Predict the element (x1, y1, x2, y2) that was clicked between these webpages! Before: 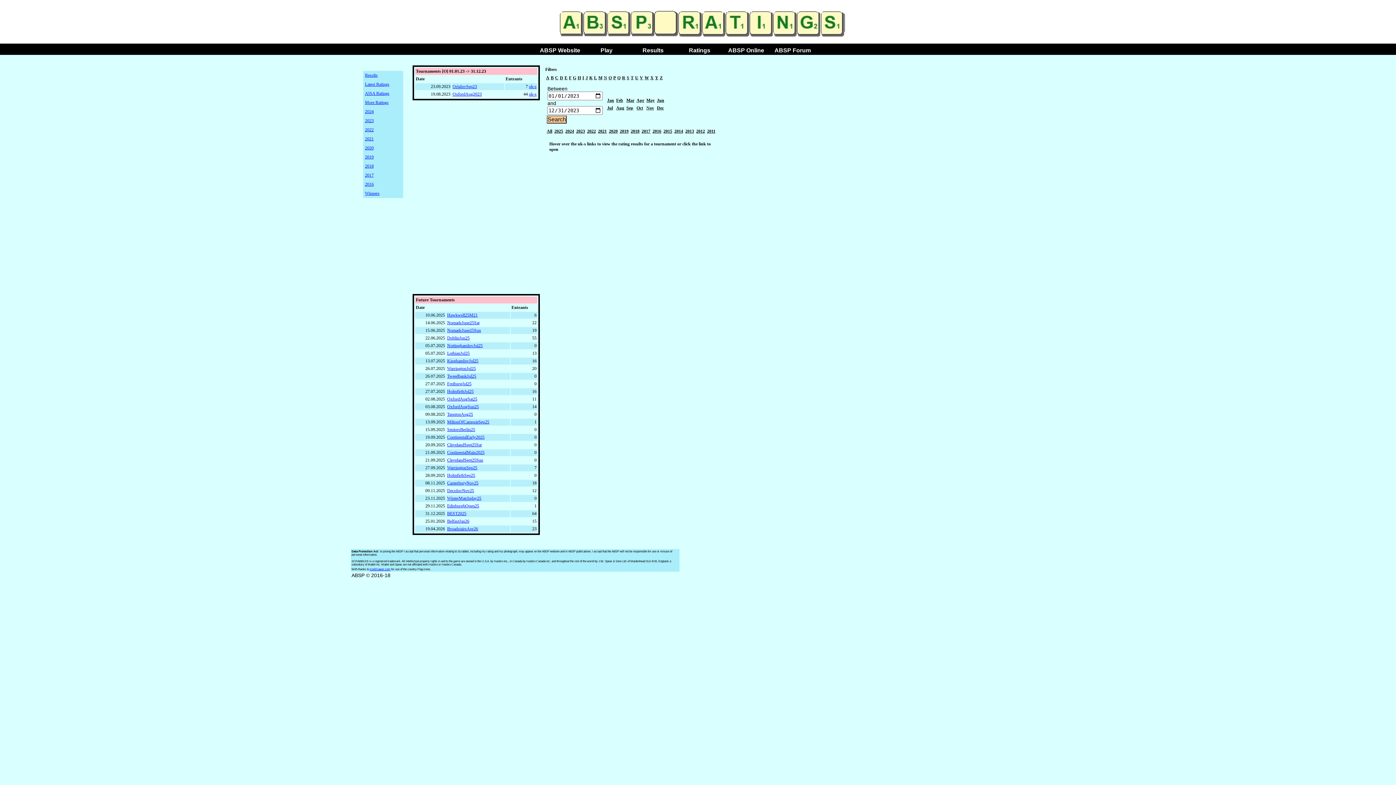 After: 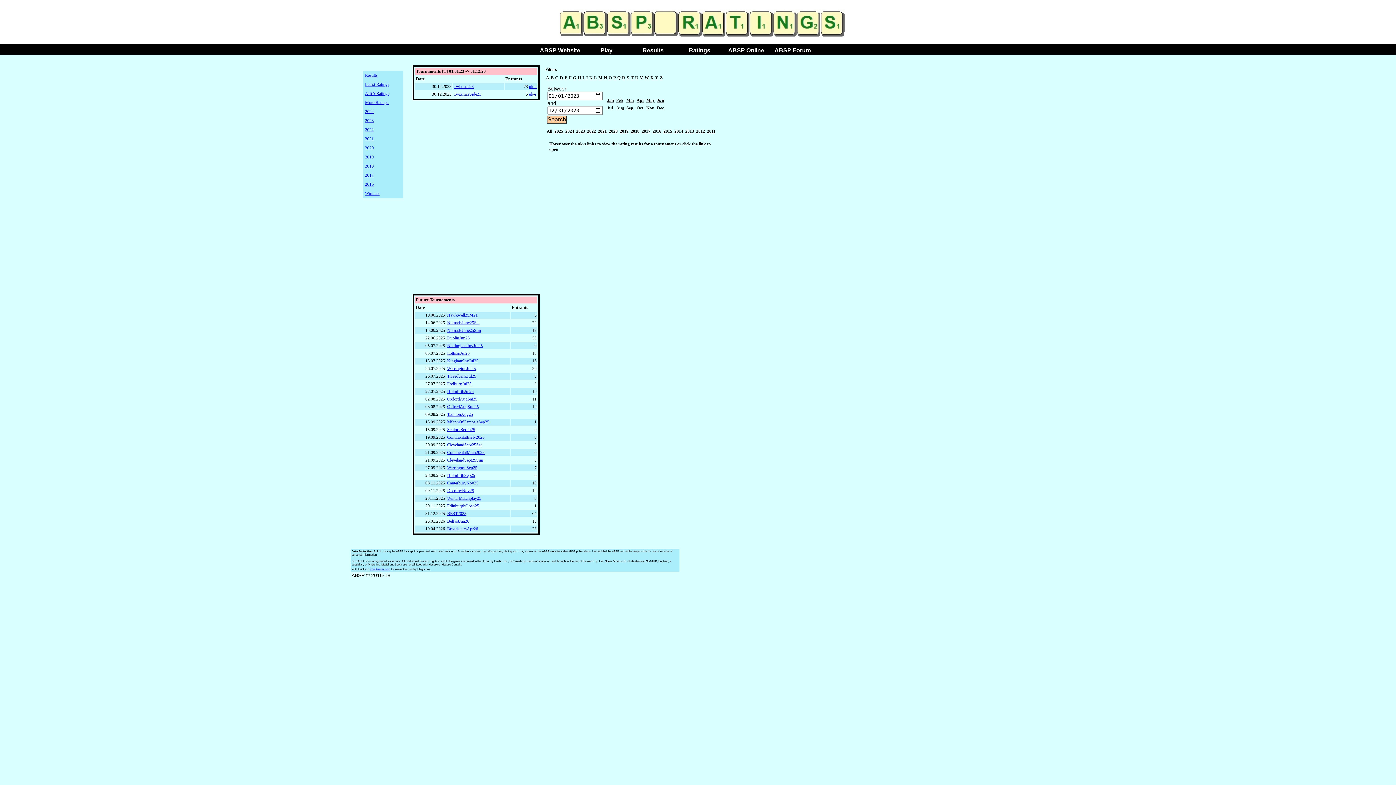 Action: bbox: (630, 75, 633, 80) label: T